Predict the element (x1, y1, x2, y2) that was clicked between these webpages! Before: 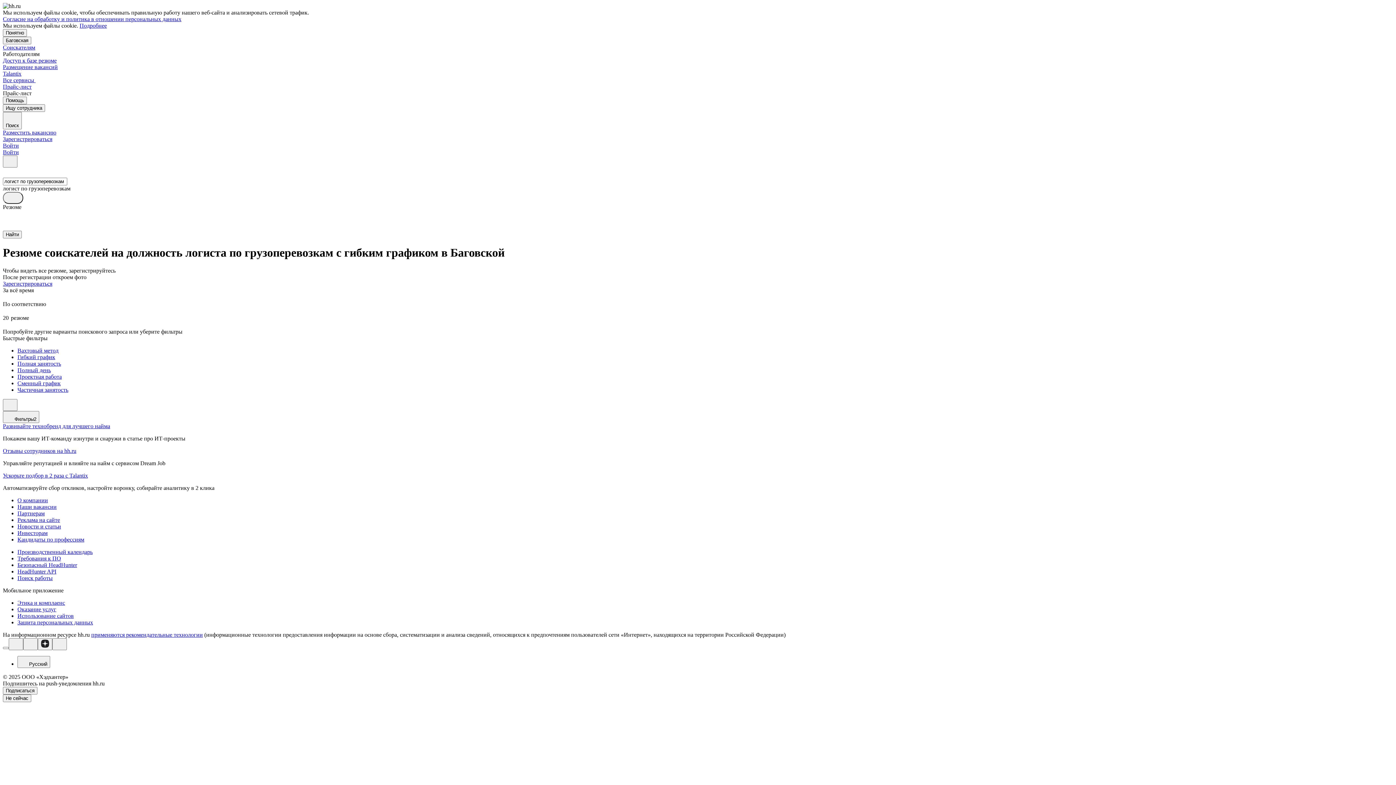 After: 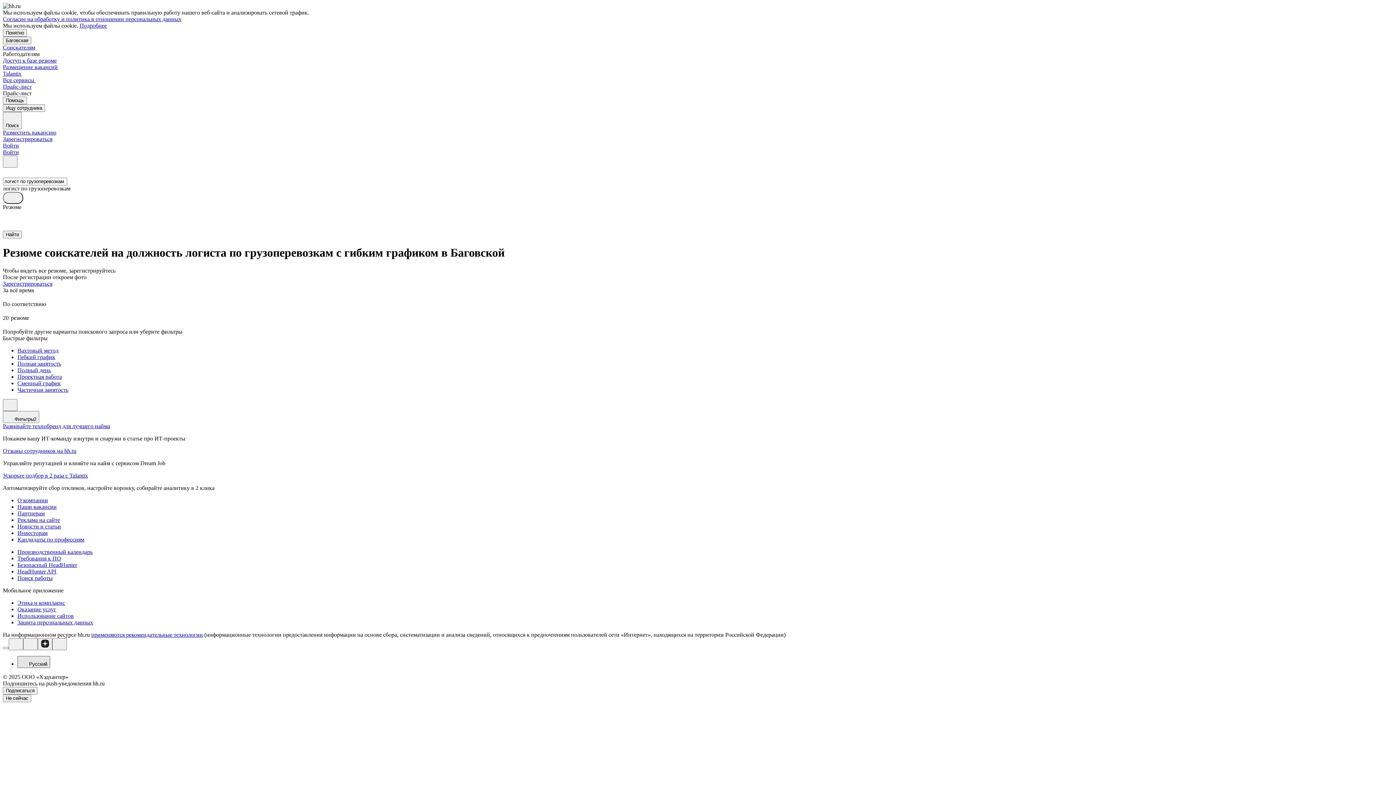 Action: label: Русский bbox: (17, 656, 50, 668)